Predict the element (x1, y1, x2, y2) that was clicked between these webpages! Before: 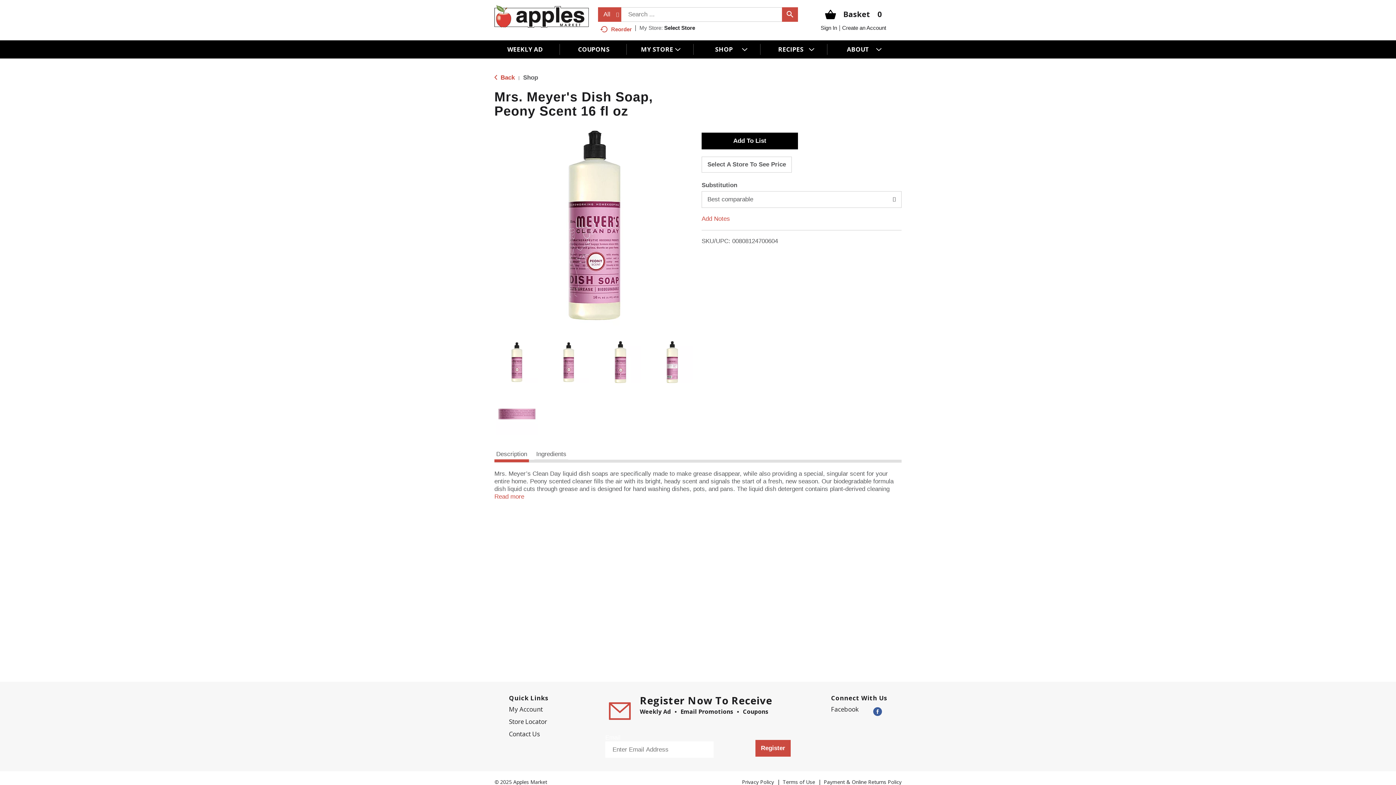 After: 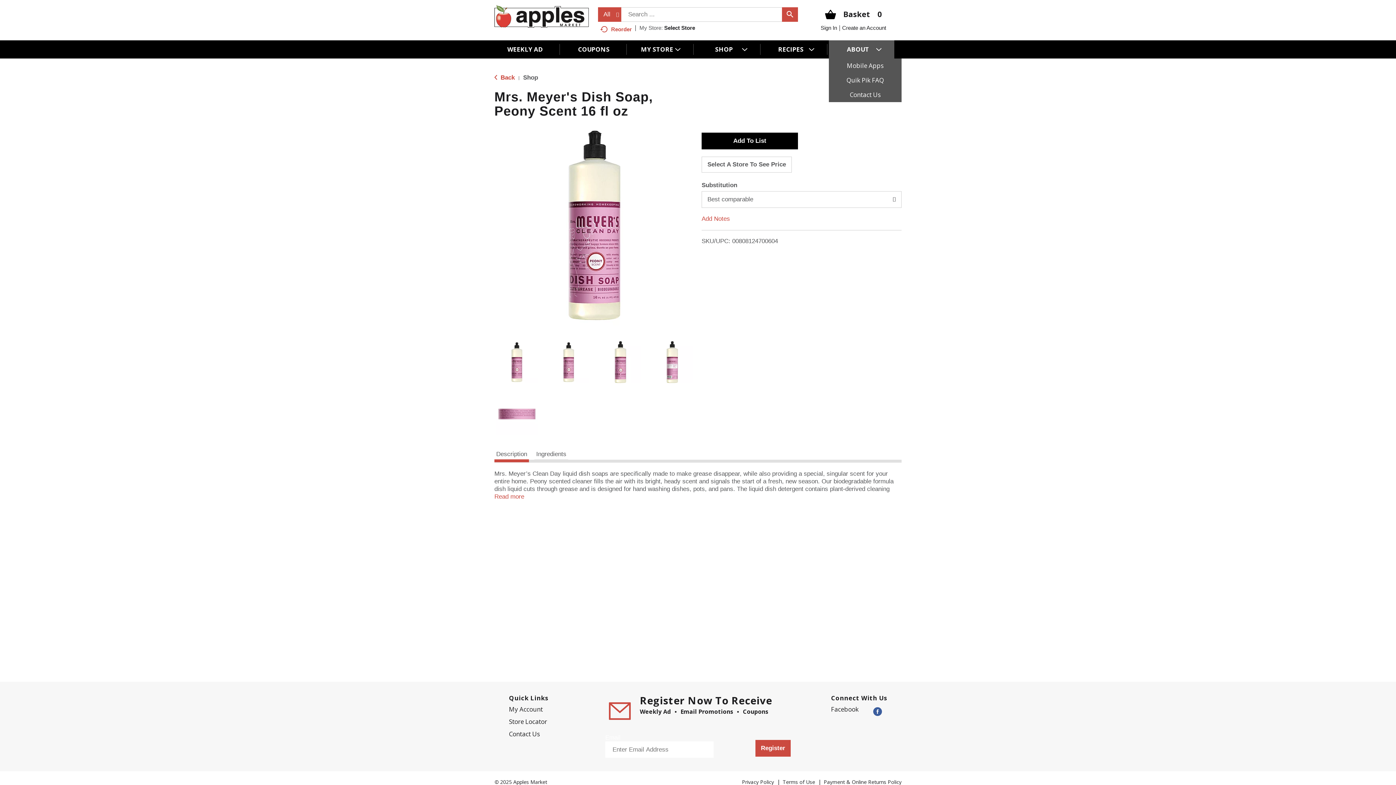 Action: bbox: (829, 42, 894, 53) label: ABOUT